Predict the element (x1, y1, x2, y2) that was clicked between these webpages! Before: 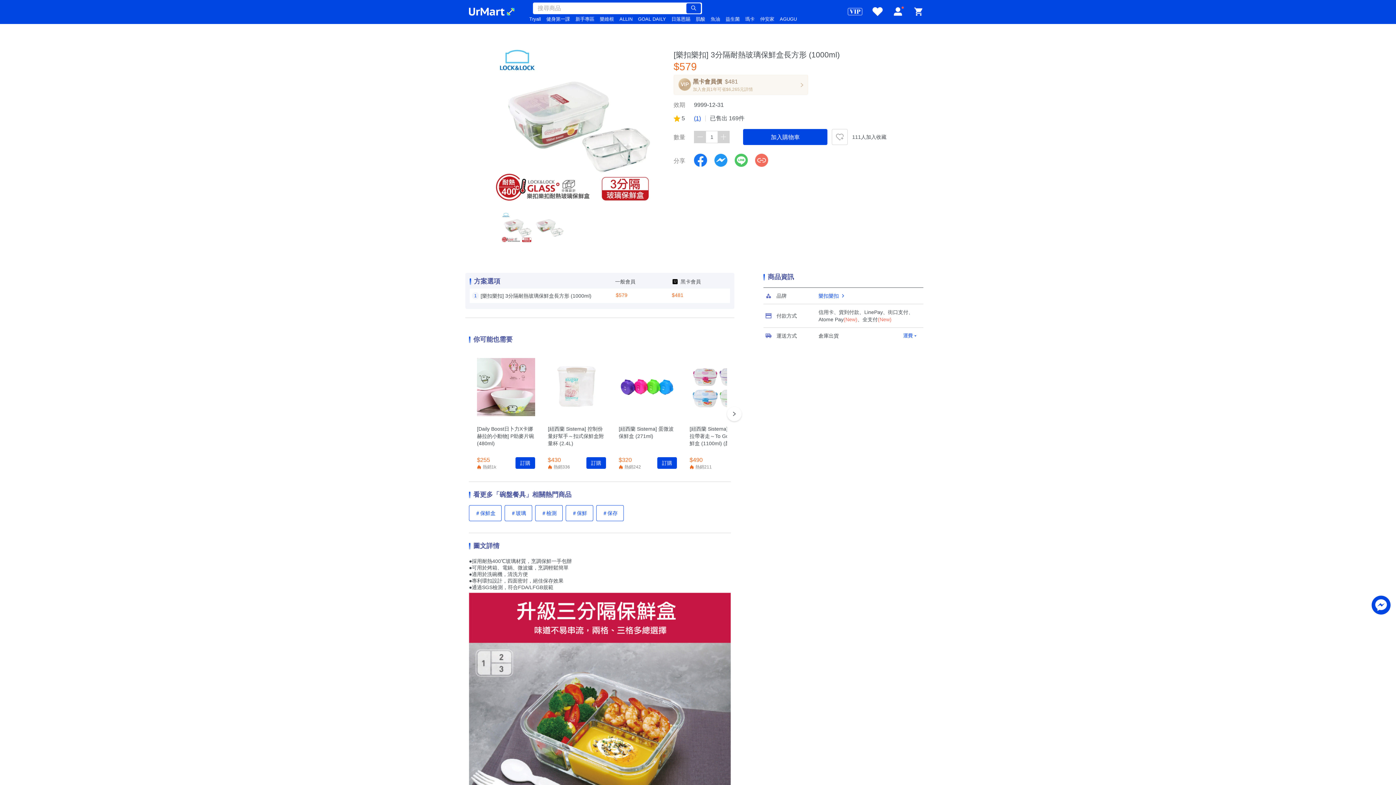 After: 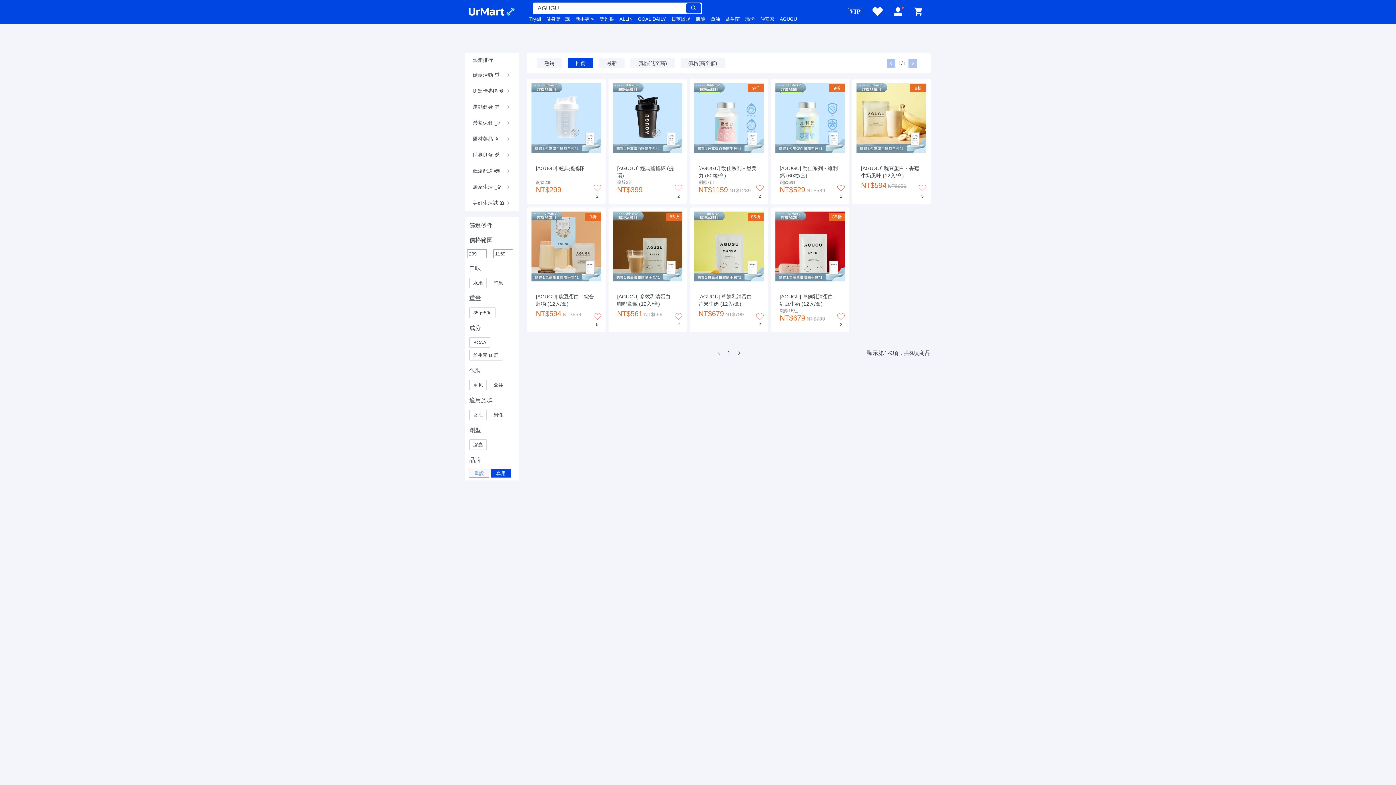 Action: label: AGUGU bbox: (780, 15, 797, 22)